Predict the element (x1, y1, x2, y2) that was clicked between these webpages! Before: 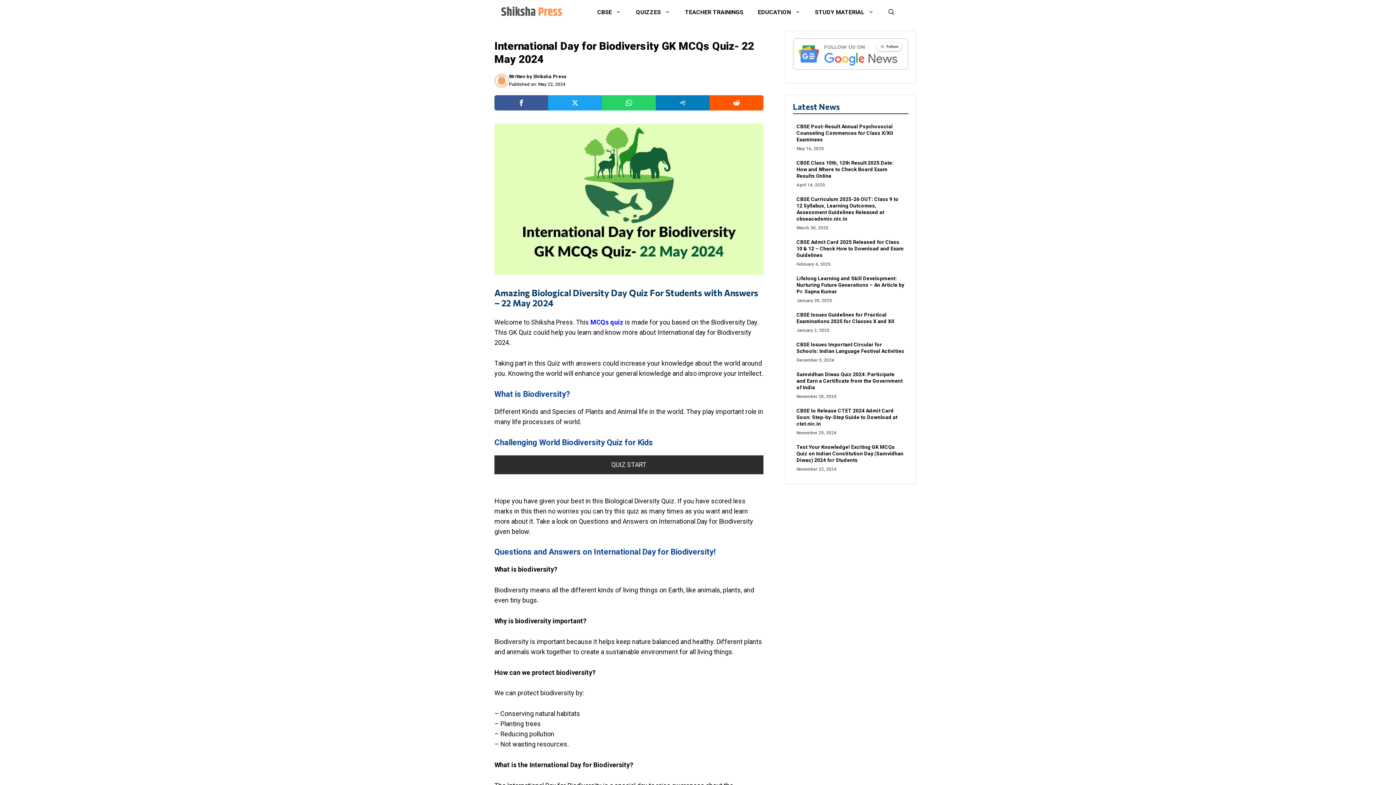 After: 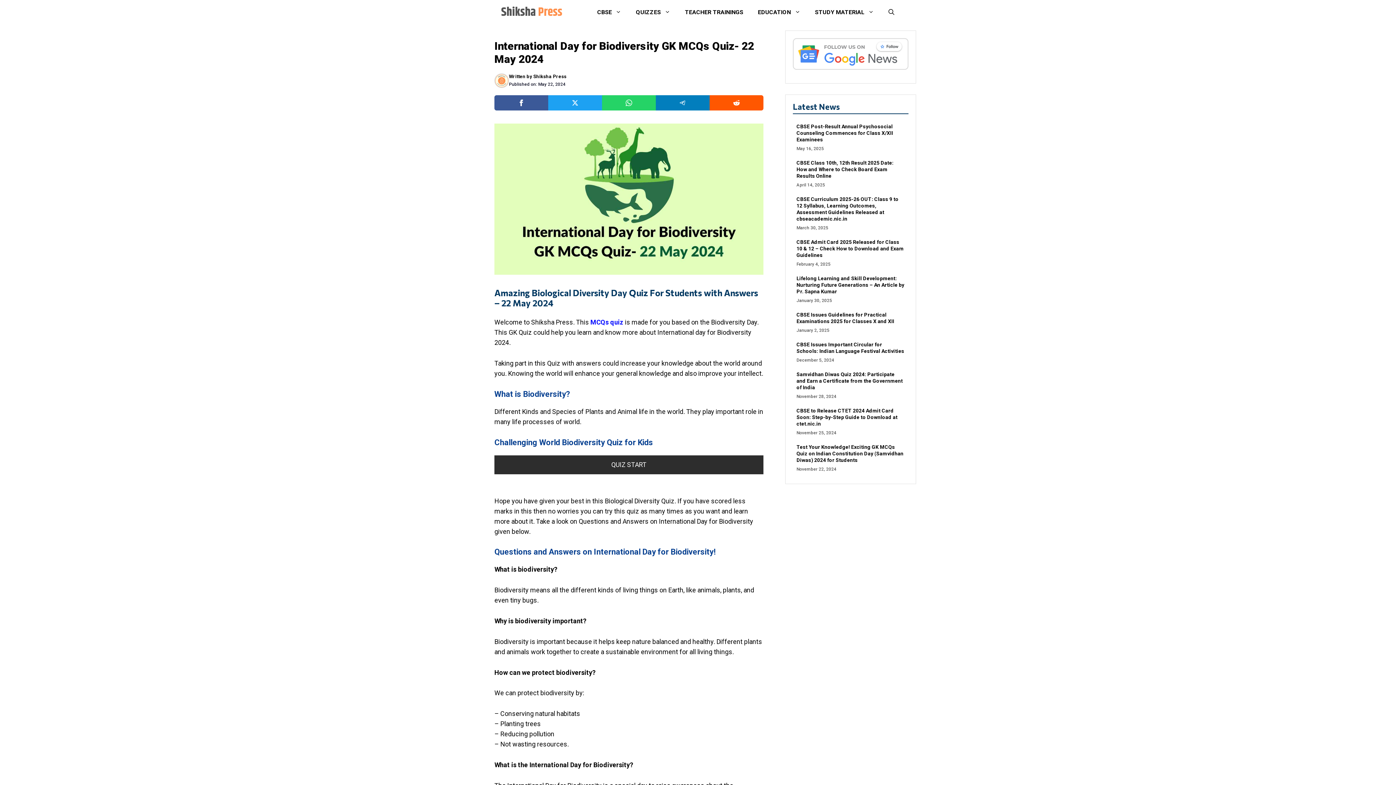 Action: bbox: (709, 95, 763, 110)